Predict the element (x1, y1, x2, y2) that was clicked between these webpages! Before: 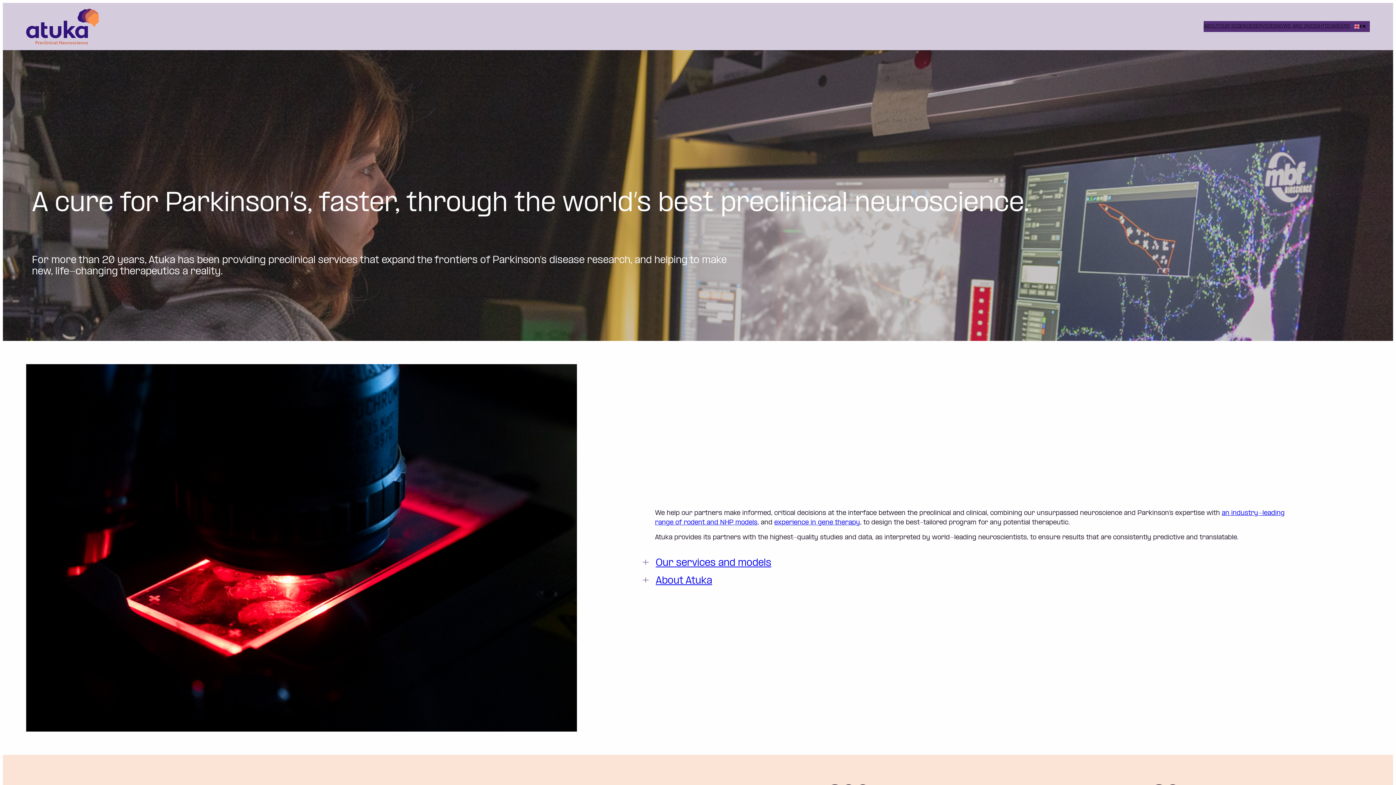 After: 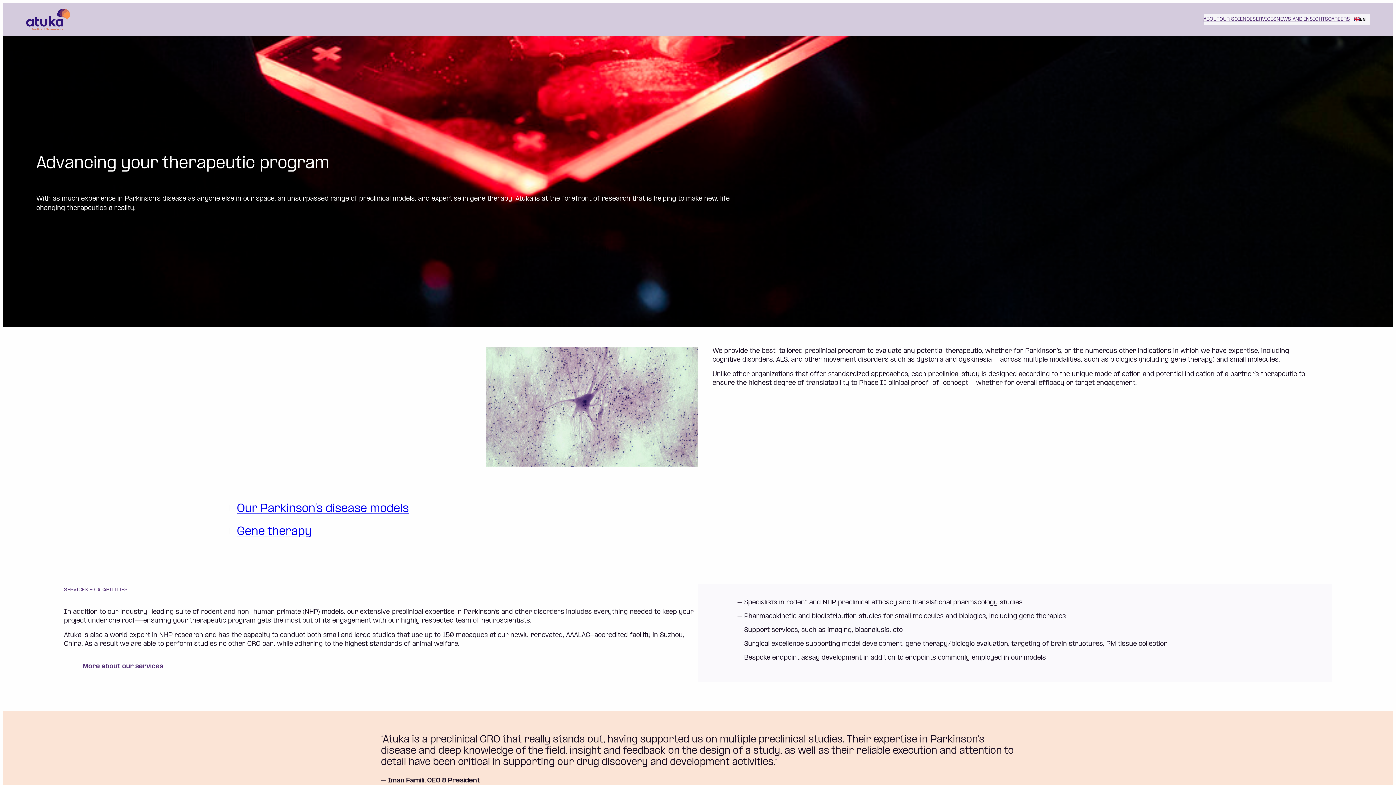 Action: label: SERVICES bbox: (1252, 23, 1276, 29)